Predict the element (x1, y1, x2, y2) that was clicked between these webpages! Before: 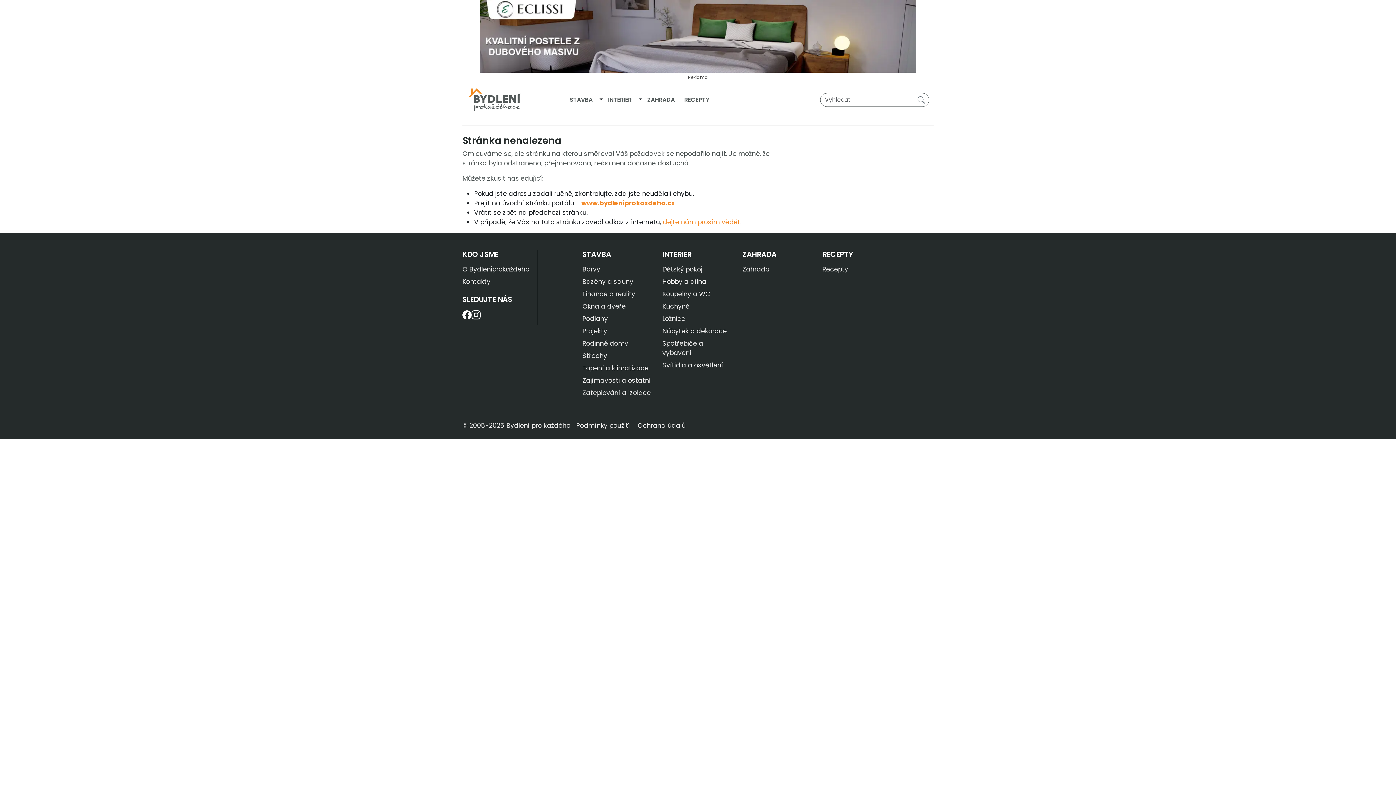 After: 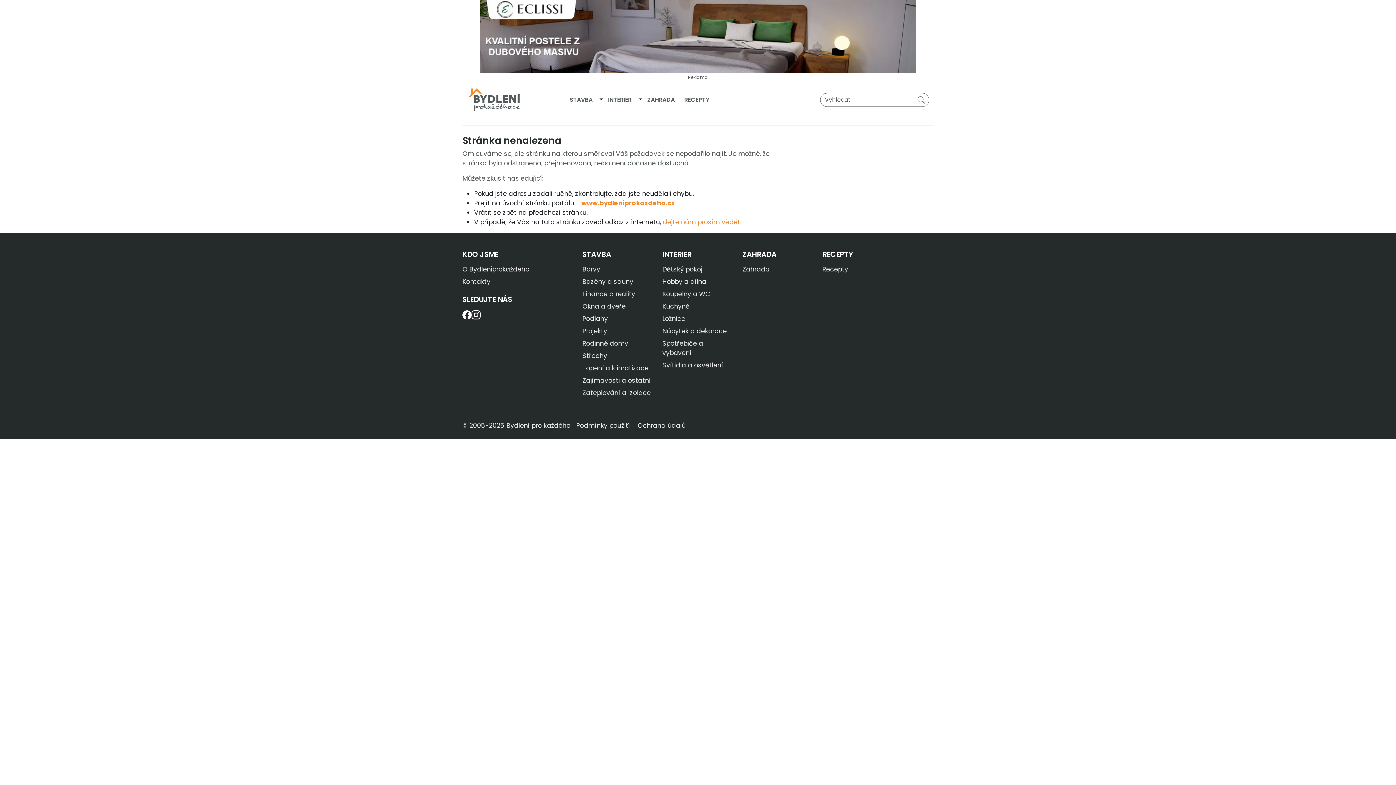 Action: label: Nábytek a dekorace bbox: (662, 326, 726, 335)